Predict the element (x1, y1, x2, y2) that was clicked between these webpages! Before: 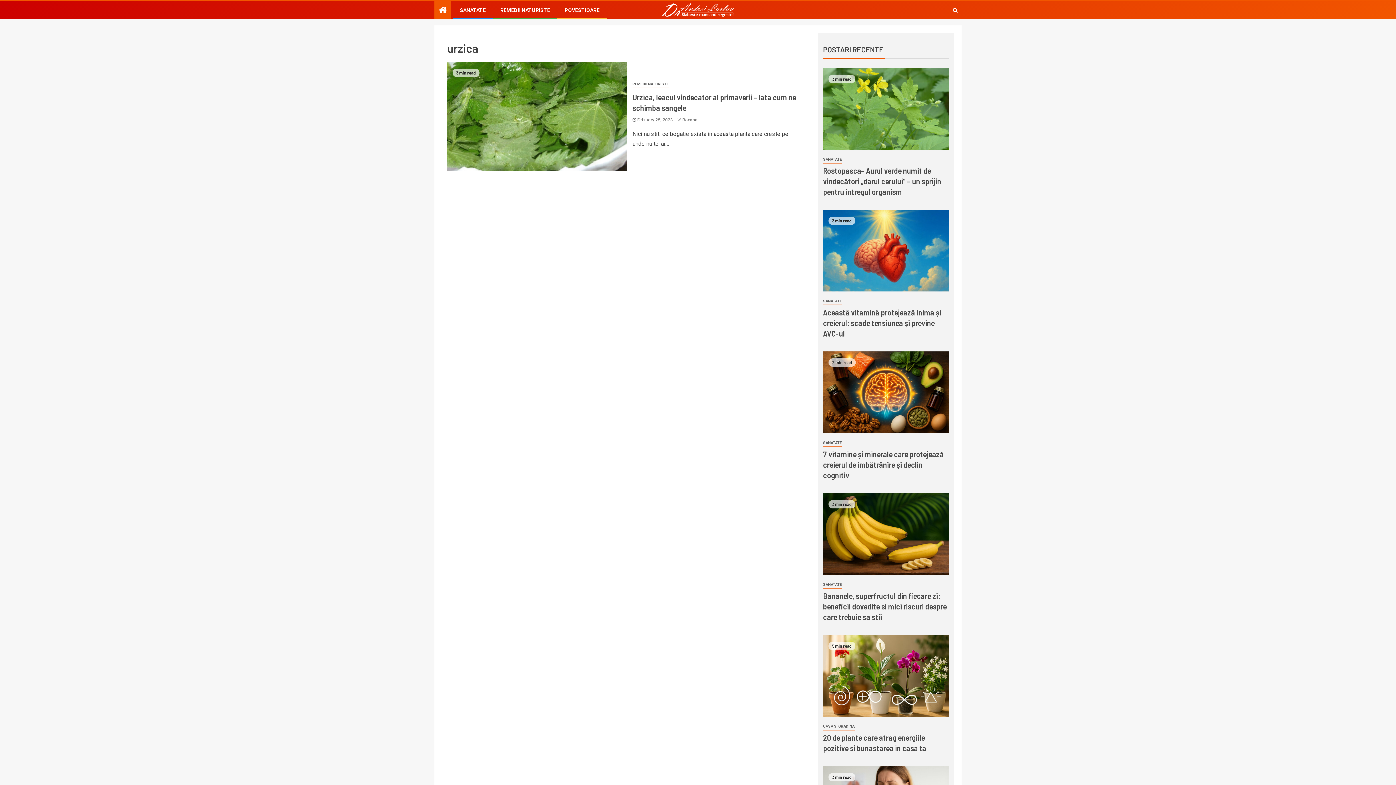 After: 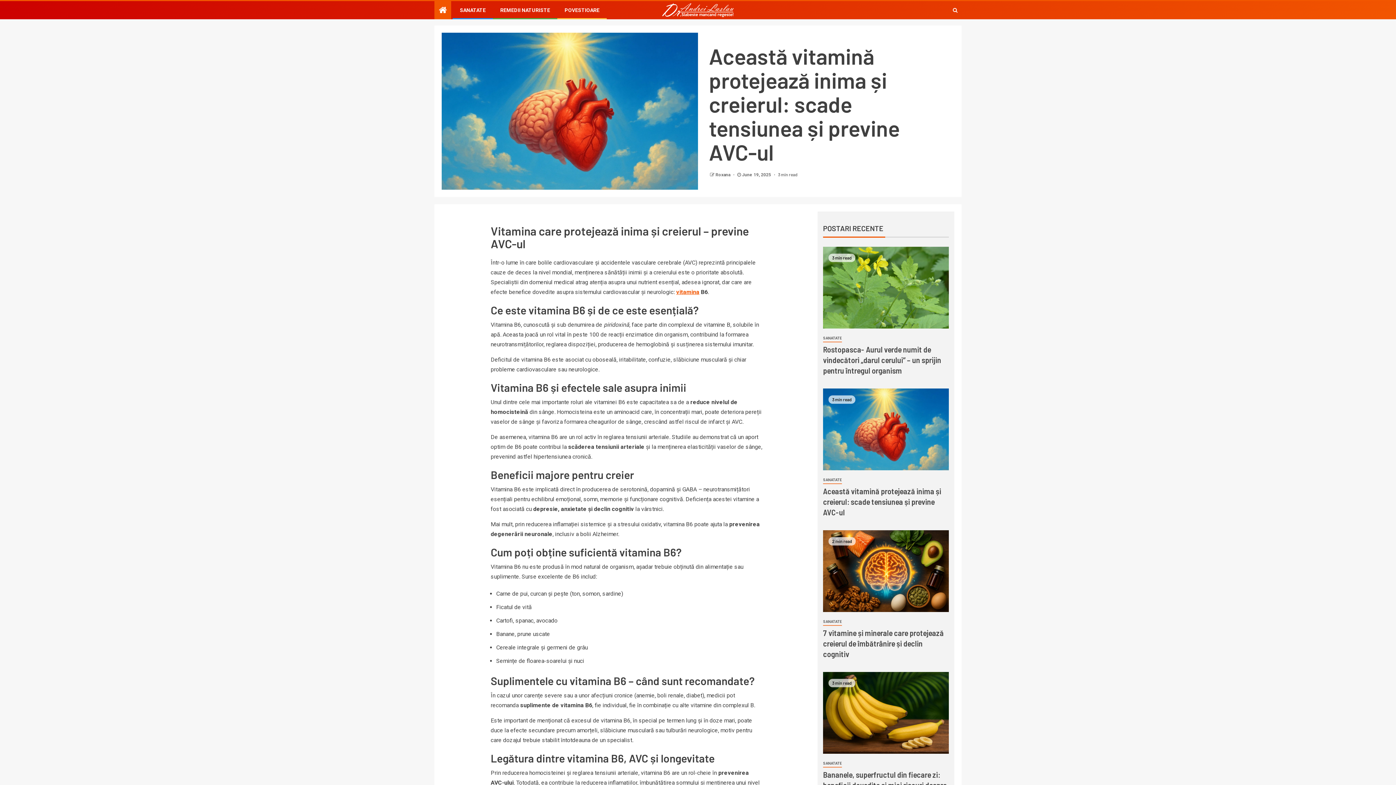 Action: bbox: (823, 307, 941, 338) label: Această vitamină protejează inima și creierul: scade tensiunea și previne AVC-ul